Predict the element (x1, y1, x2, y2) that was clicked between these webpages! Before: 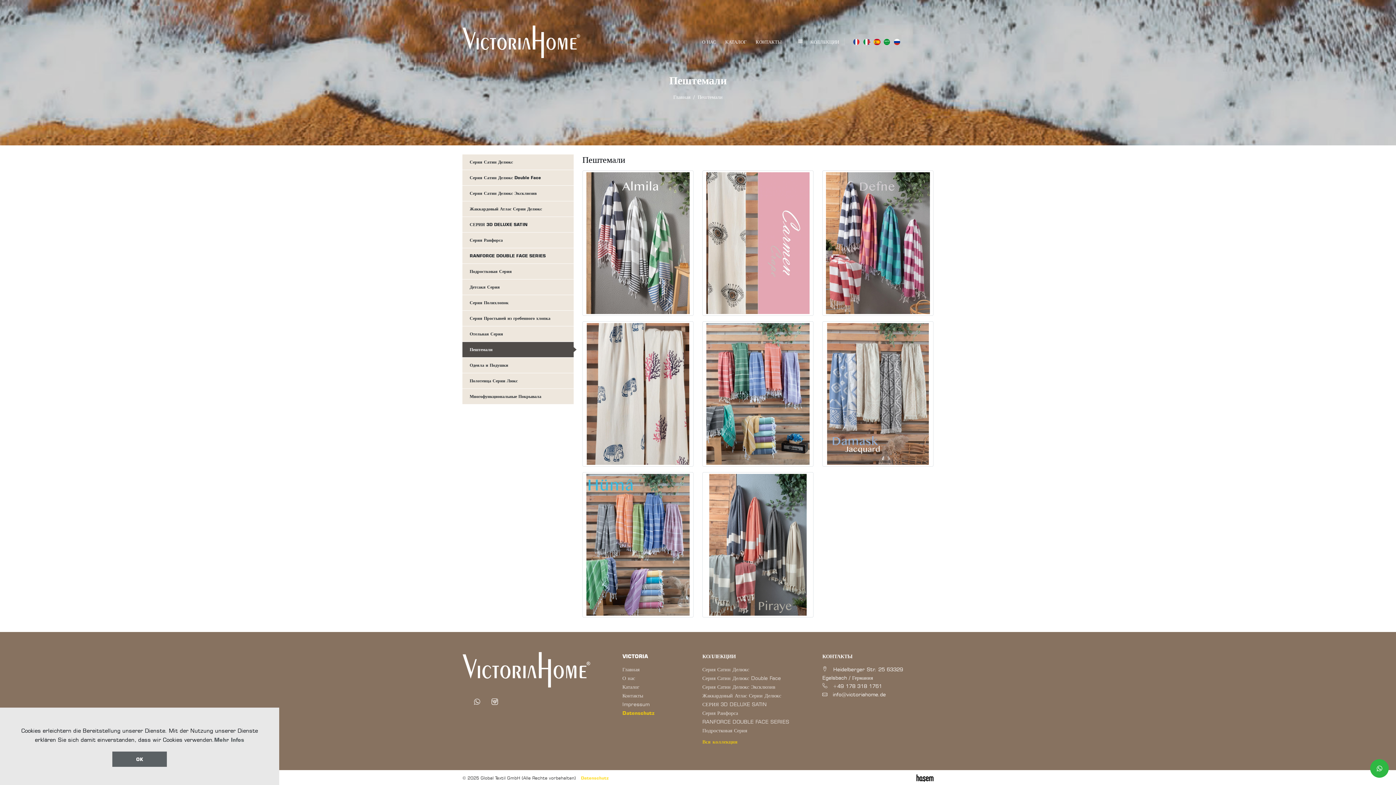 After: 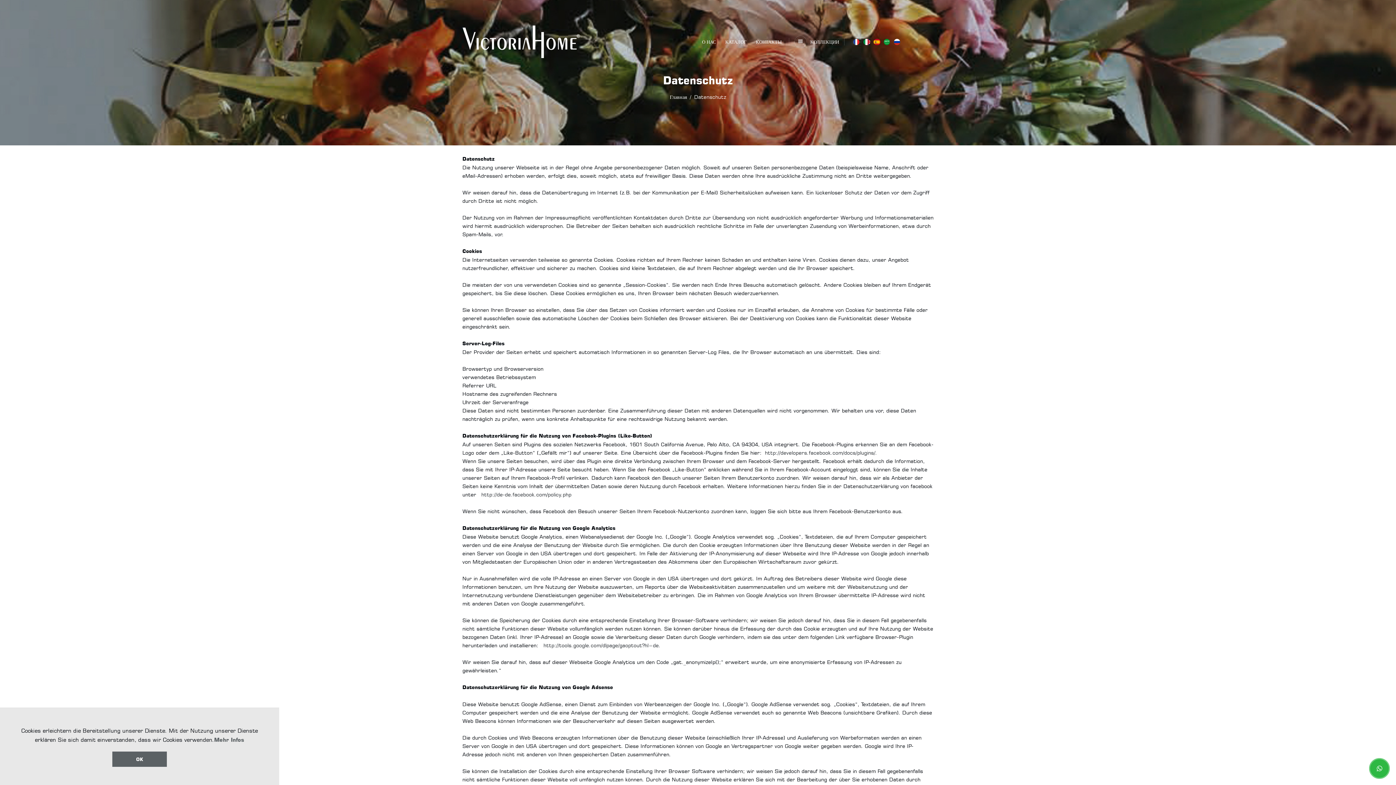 Action: label: Datenschutz bbox: (581, 775, 609, 781)